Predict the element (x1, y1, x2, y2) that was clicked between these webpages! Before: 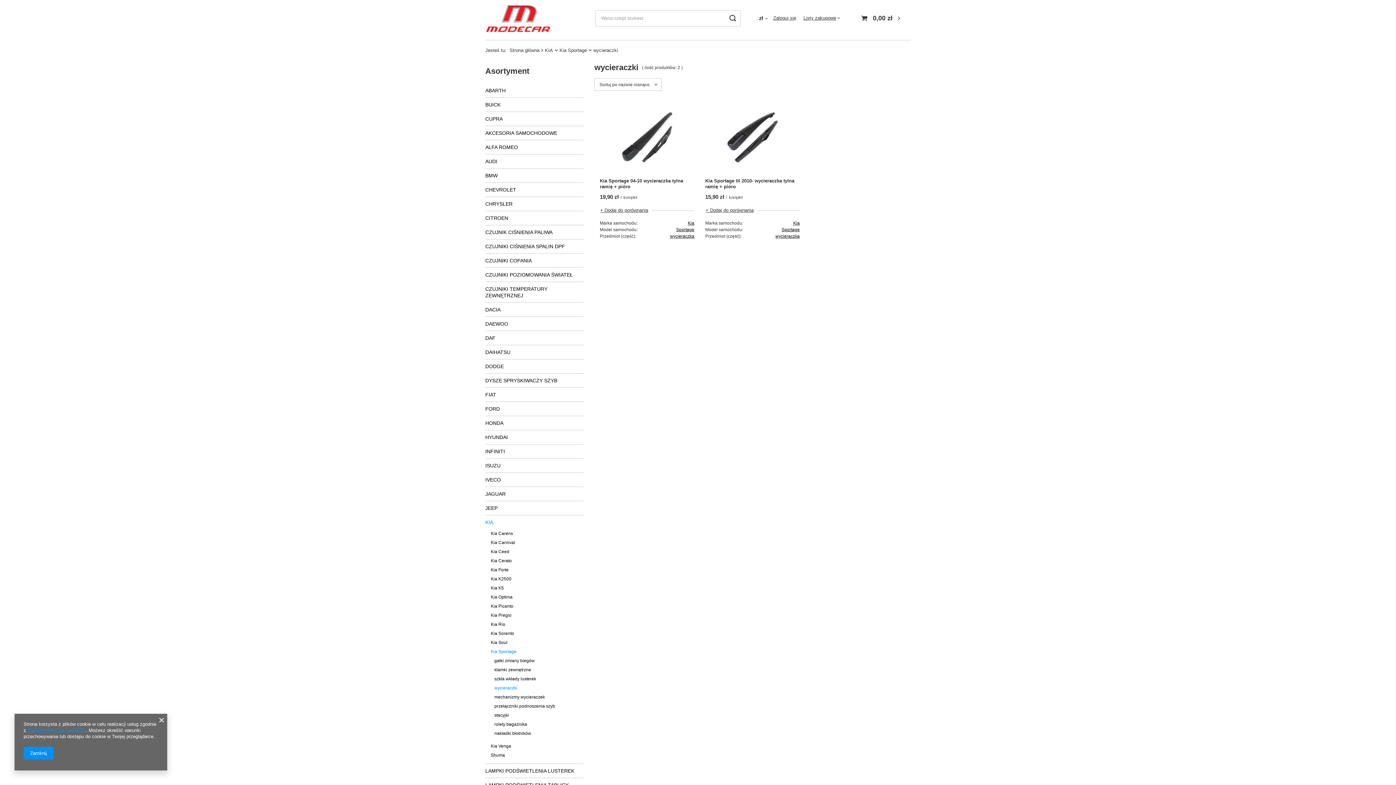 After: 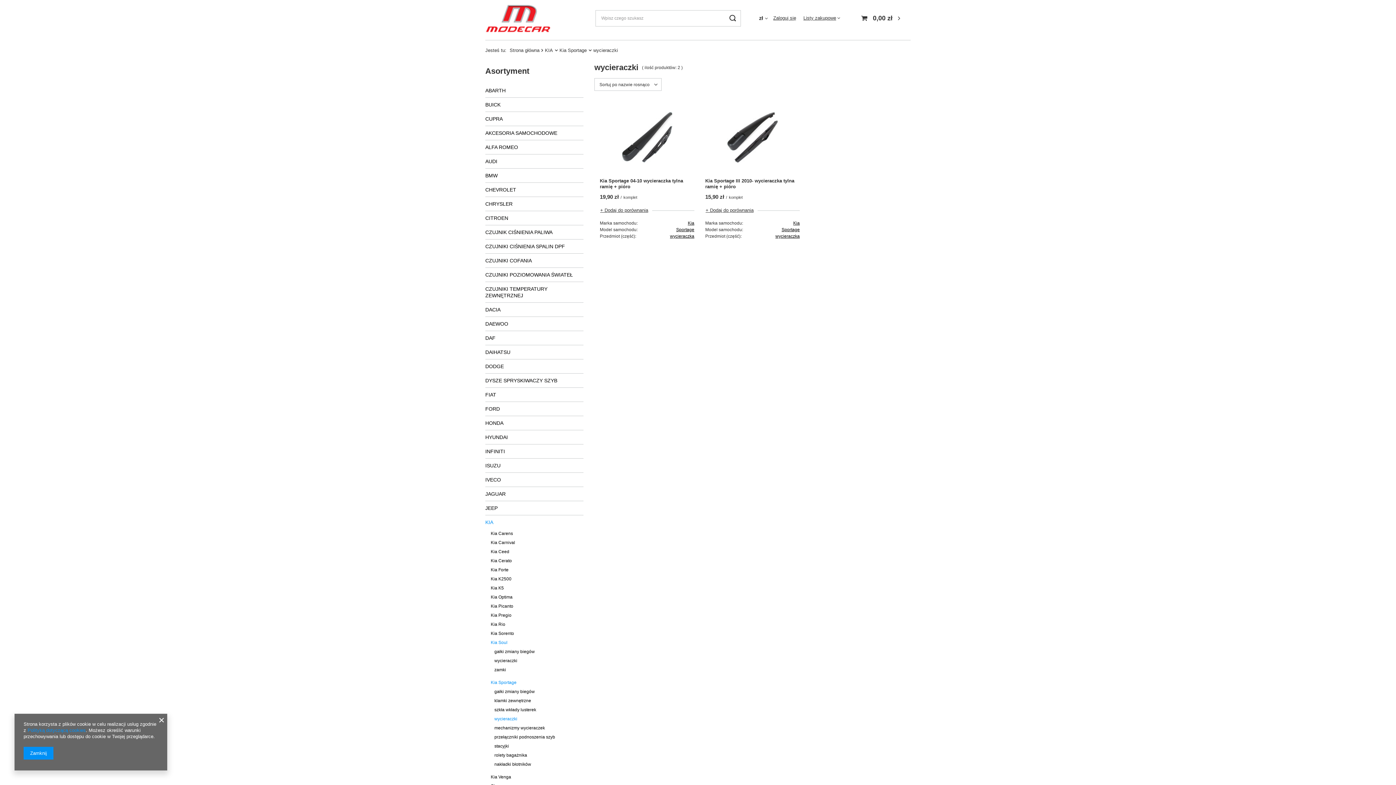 Action: bbox: (490, 638, 578, 647) label: Kia Soul